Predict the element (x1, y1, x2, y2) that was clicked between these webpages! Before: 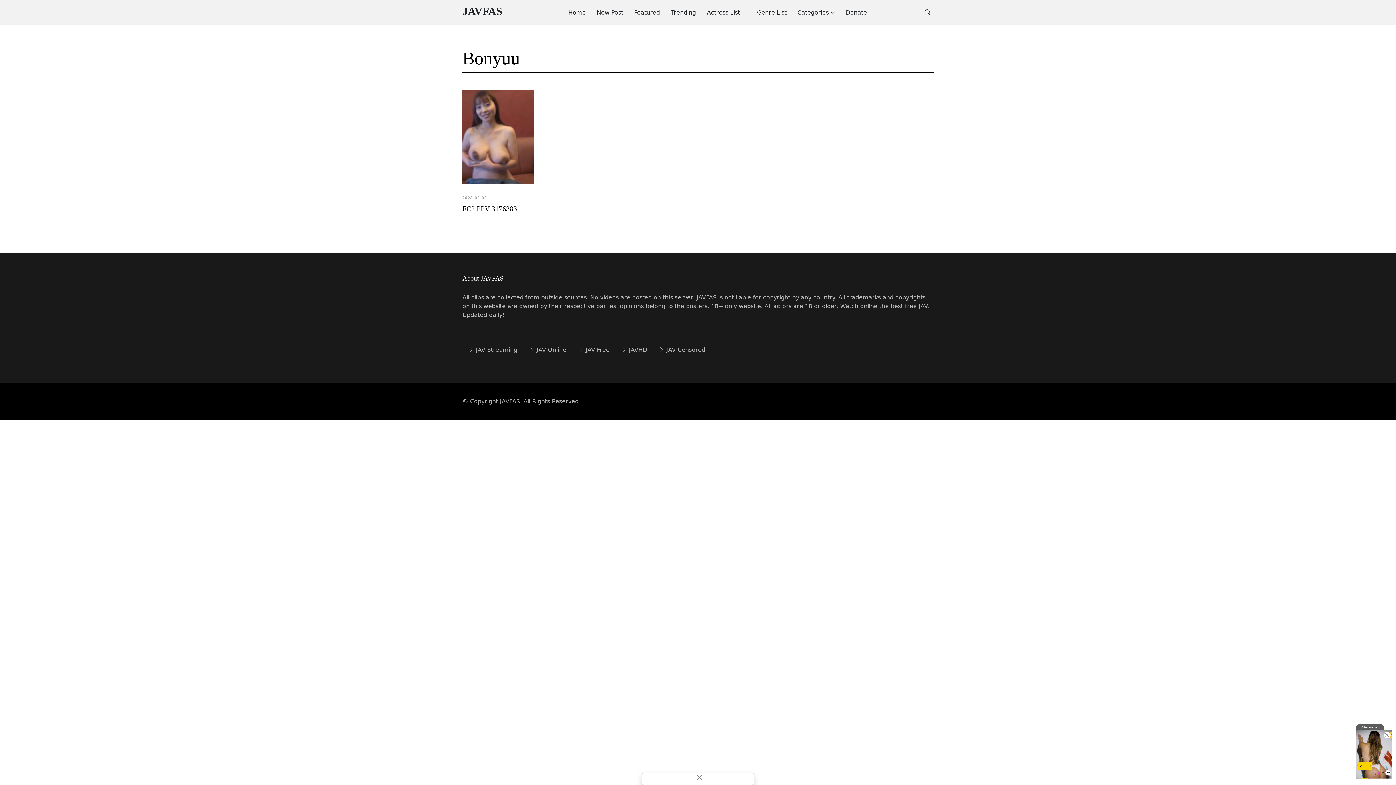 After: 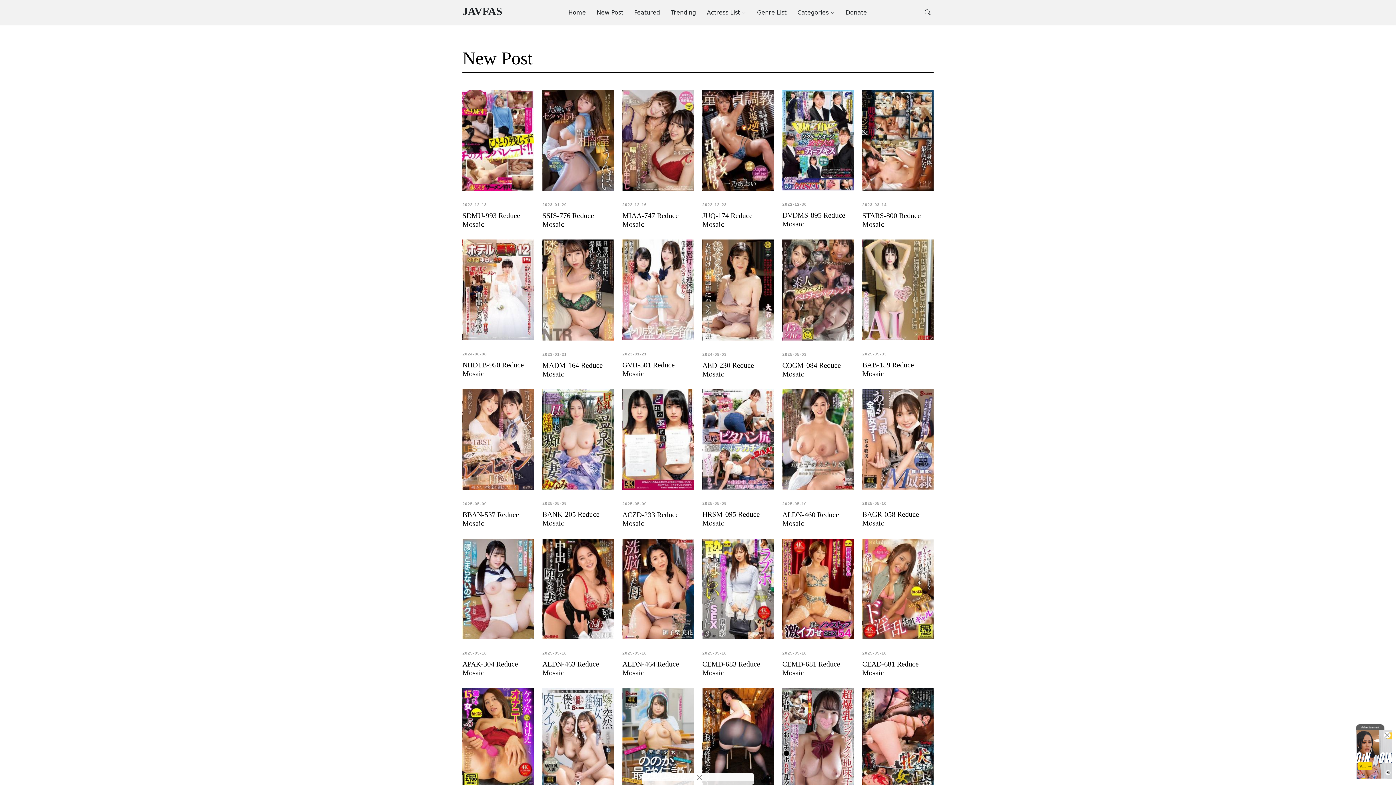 Action: label: New Post bbox: (586, 4, 623, 20)